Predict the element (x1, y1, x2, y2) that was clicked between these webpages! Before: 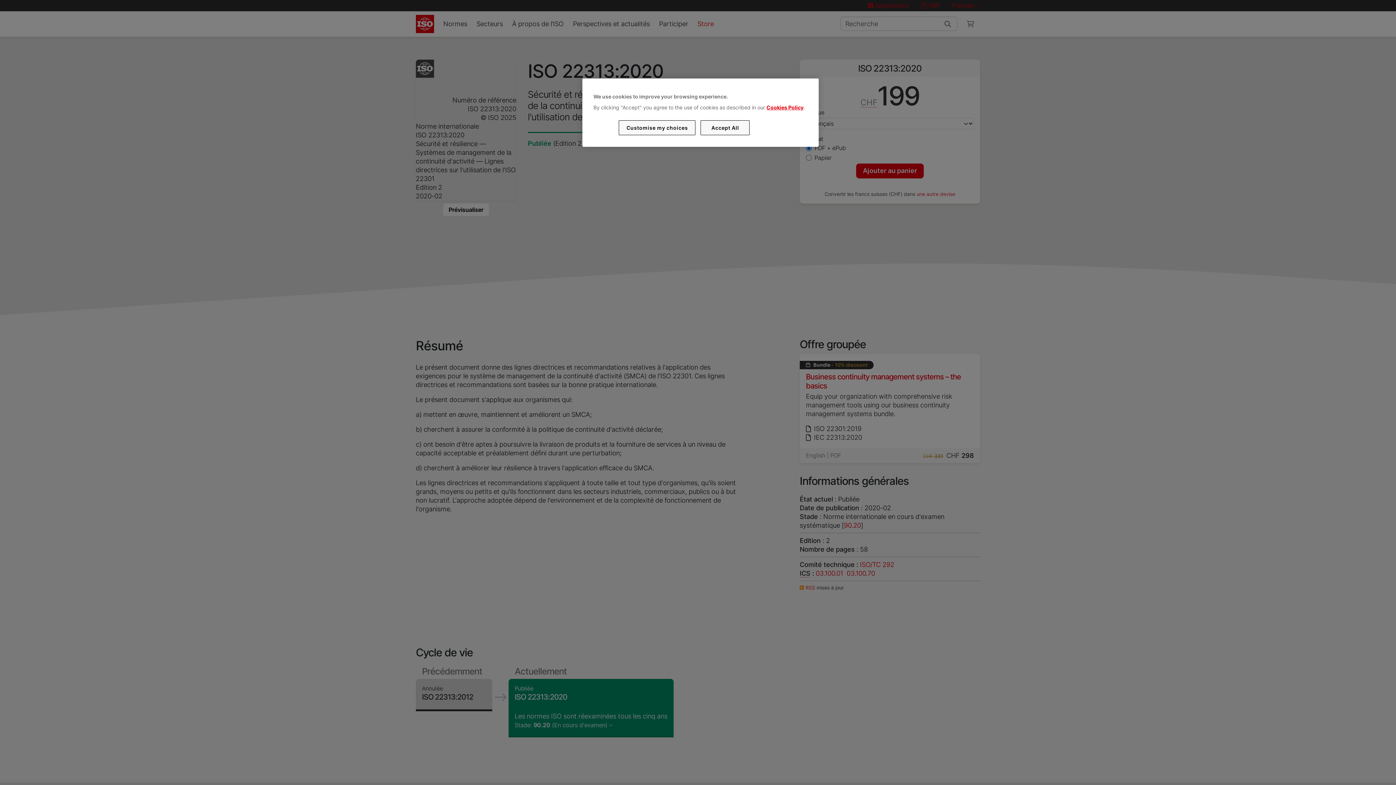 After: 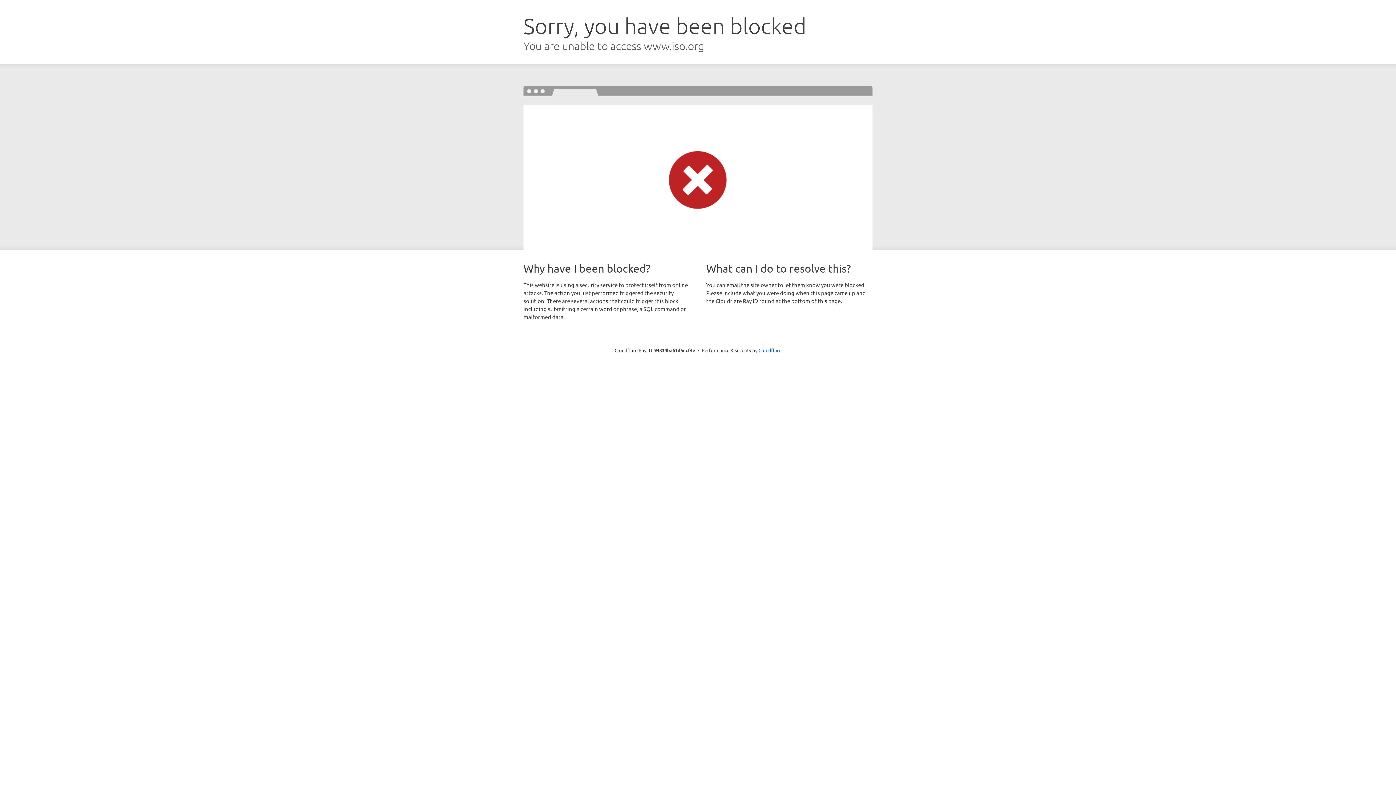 Action: label: Cookies Policy bbox: (766, 104, 803, 110)